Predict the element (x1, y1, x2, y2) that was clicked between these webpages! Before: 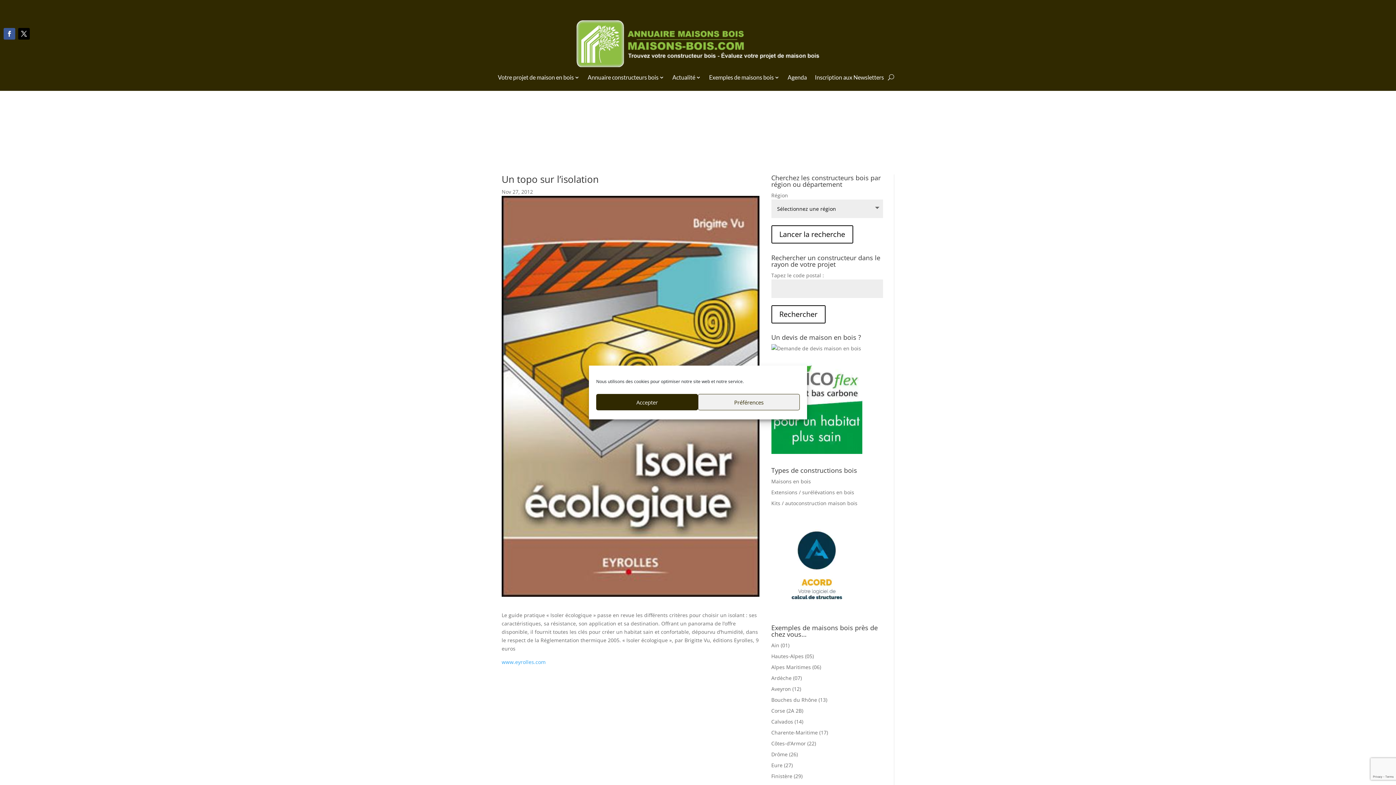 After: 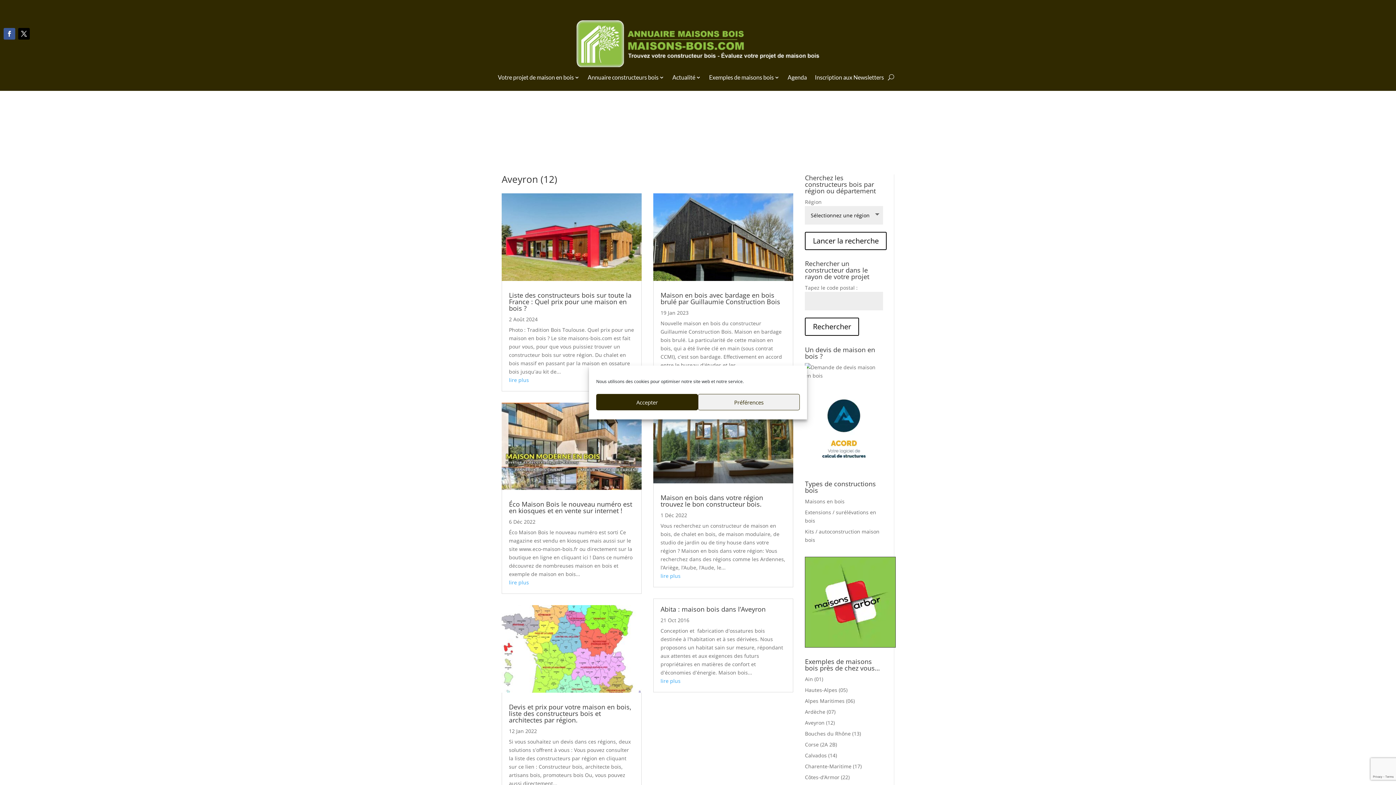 Action: bbox: (771, 685, 801, 692) label: Aveyron (12)